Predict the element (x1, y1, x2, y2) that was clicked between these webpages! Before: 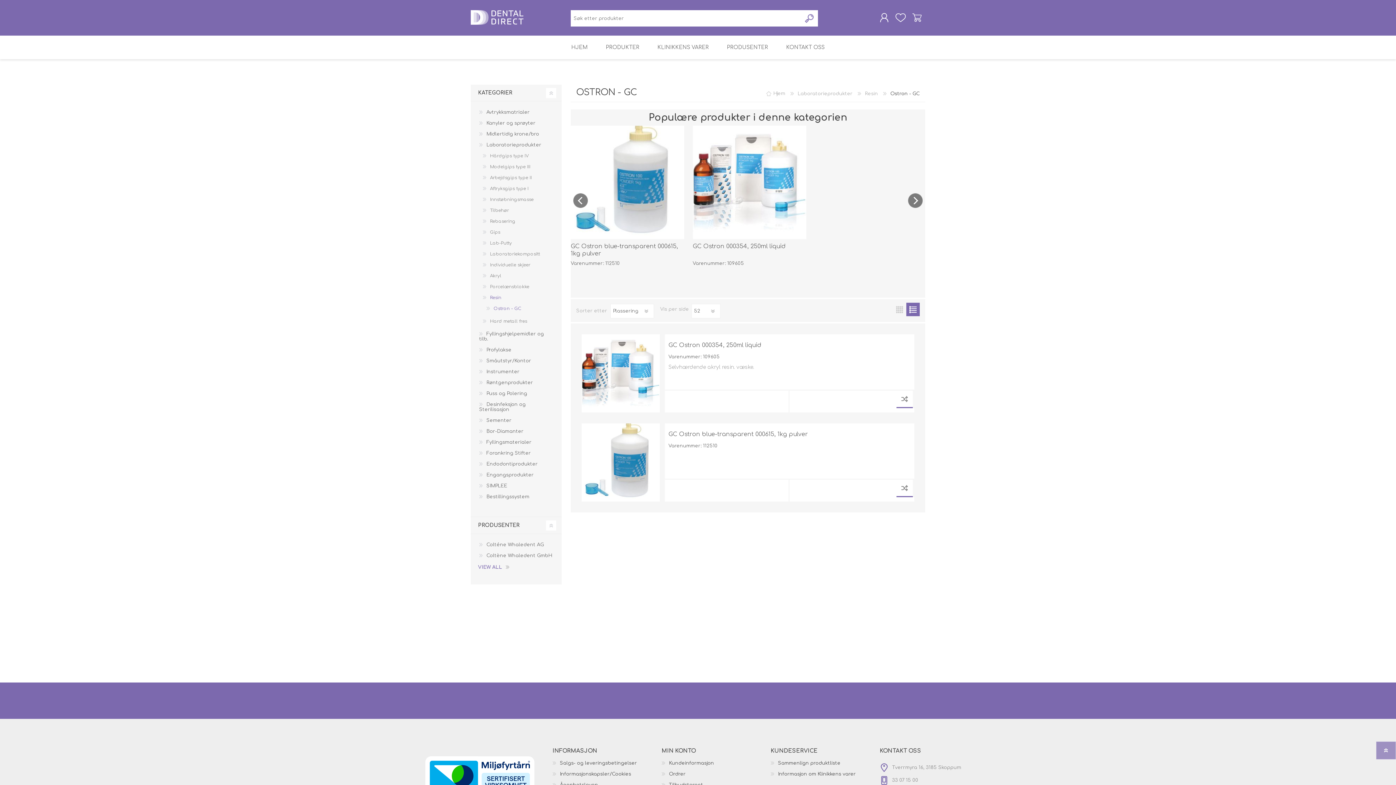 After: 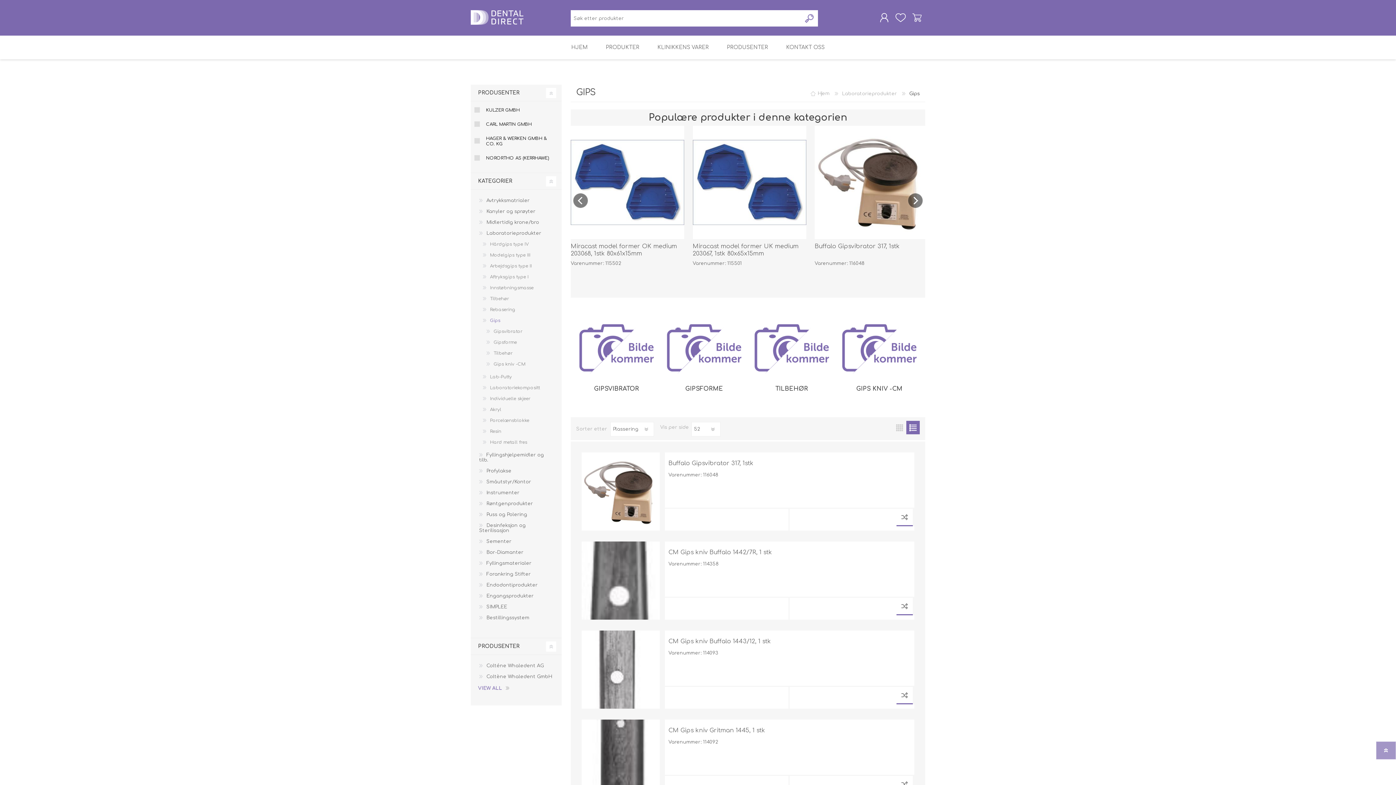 Action: bbox: (481, 226, 501, 237) label: Gips